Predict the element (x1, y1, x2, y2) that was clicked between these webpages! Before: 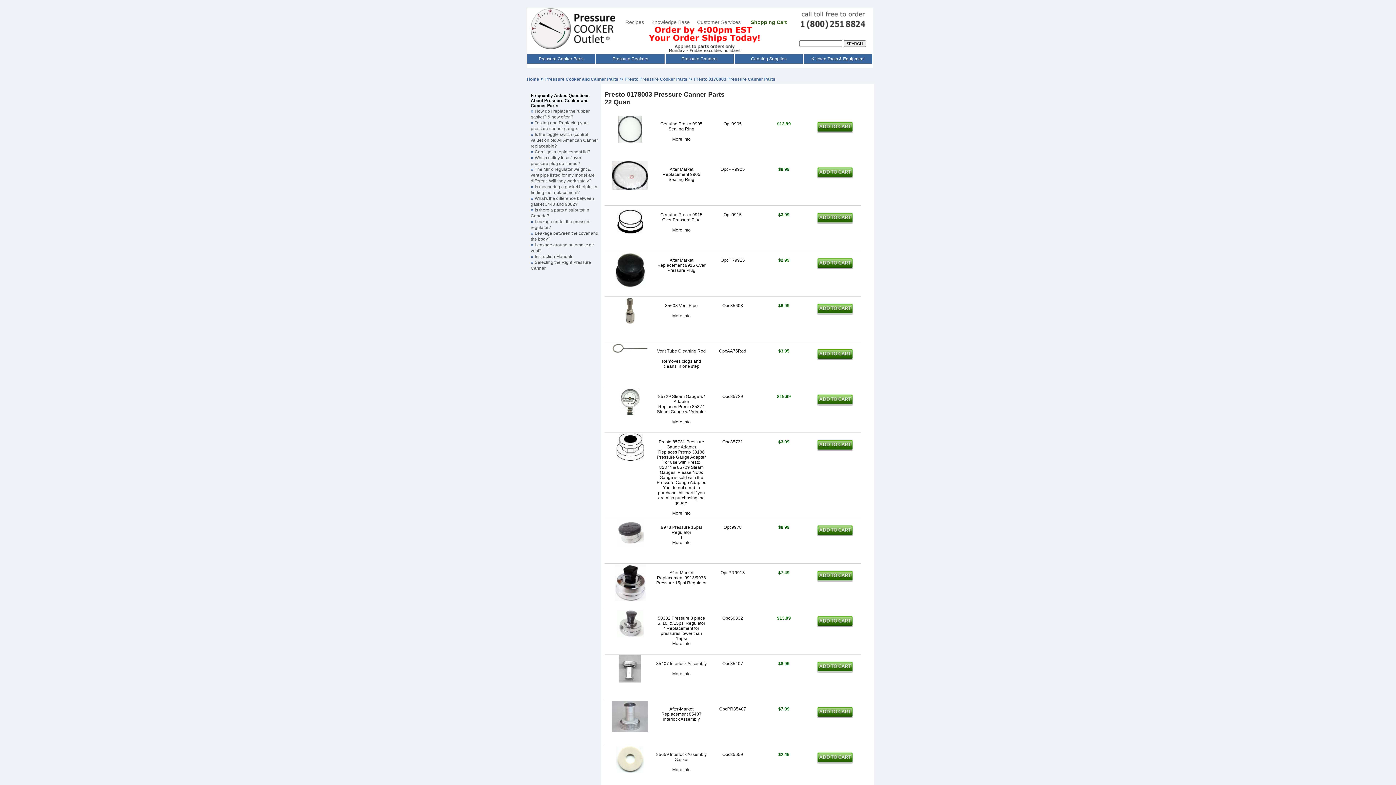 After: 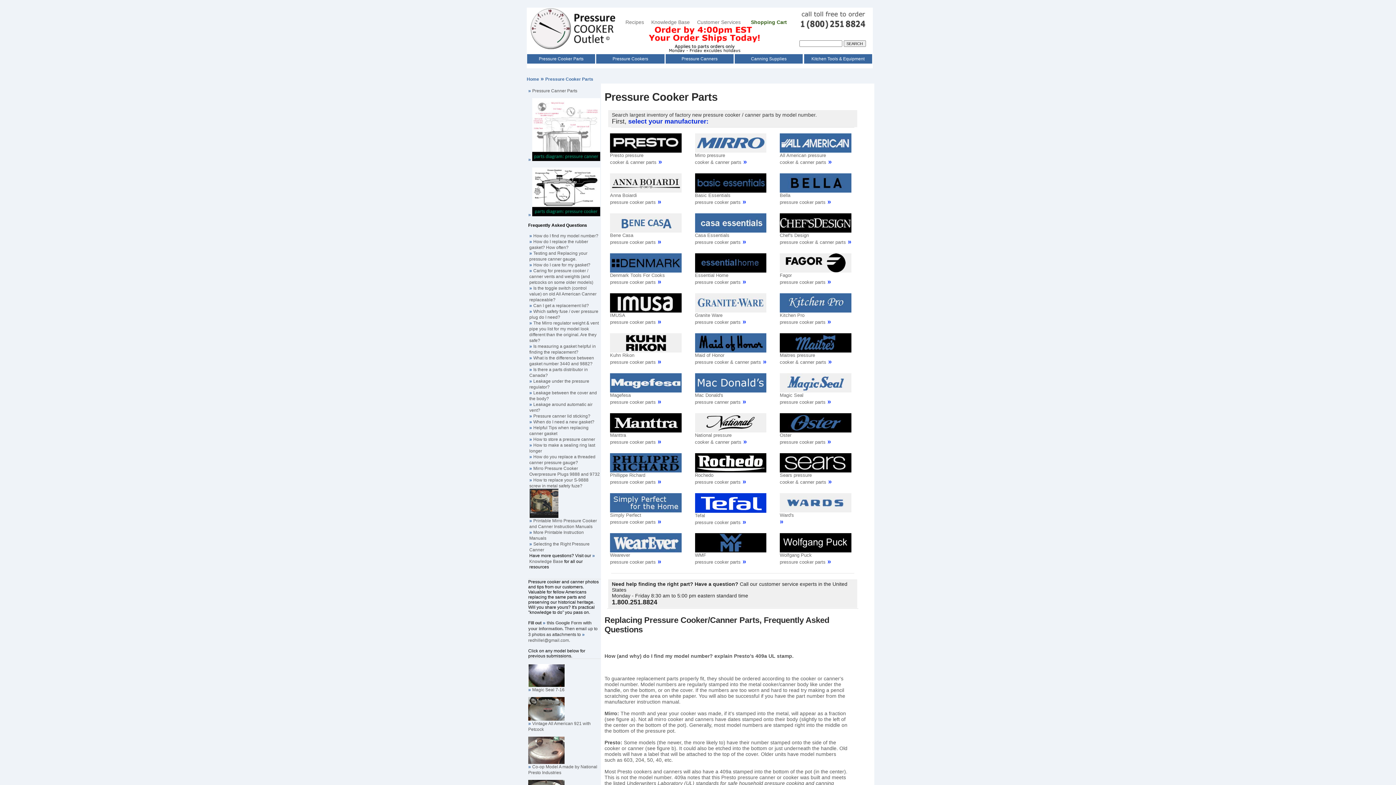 Action: label: Pressure Cooker and Canner Parts bbox: (545, 76, 624, 81)